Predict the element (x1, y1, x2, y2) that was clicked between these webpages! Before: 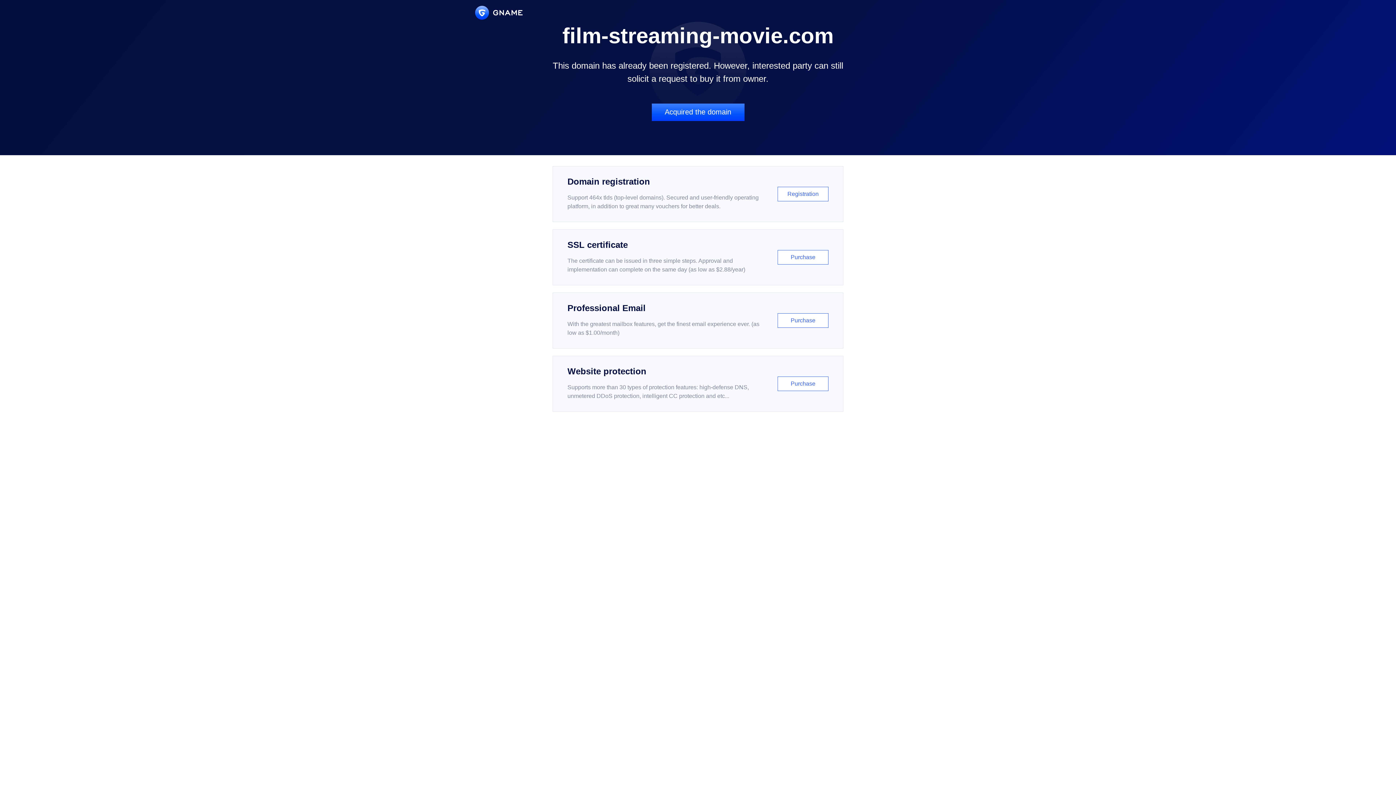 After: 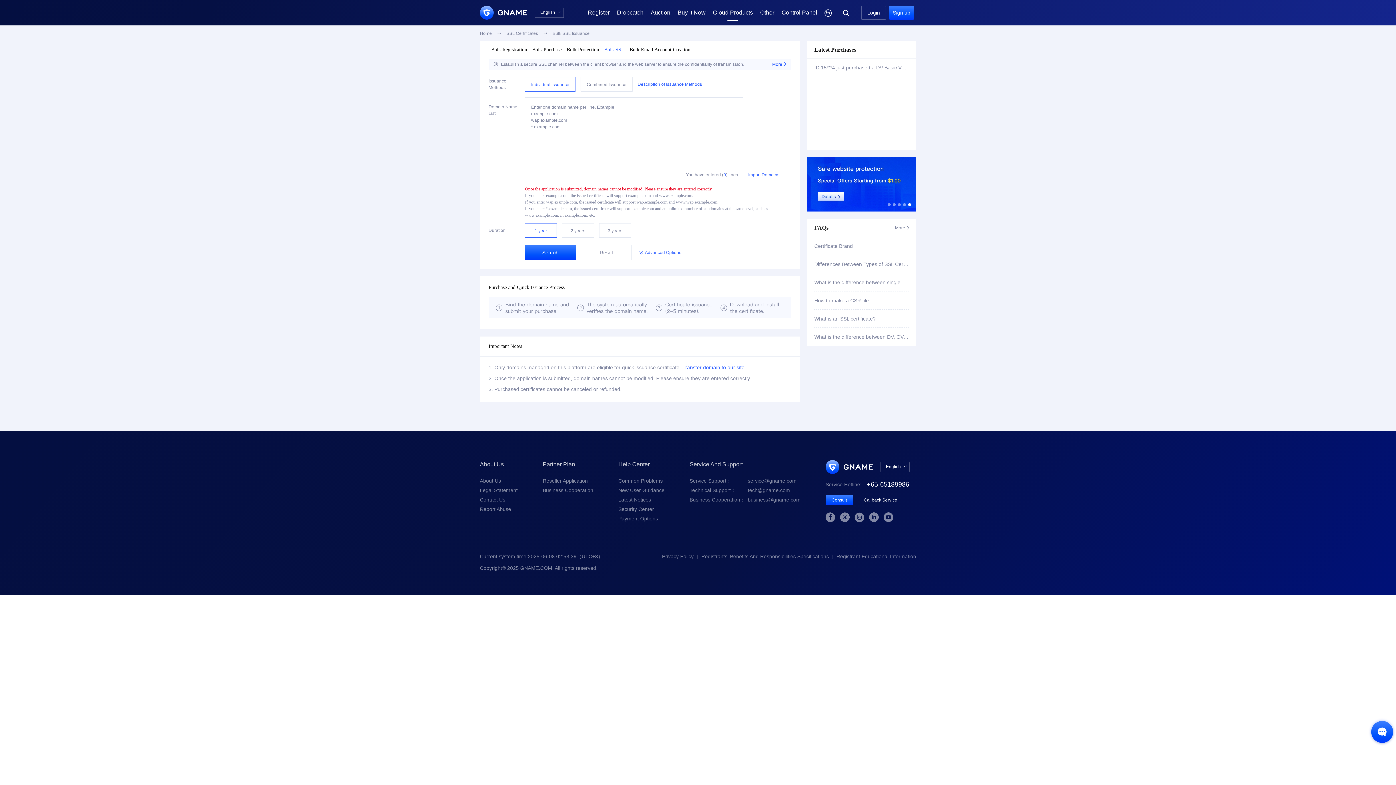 Action: label: SSL certificate

The certificate can be issued in three simple steps. Approval and implementation can complete on the same day (as low as $2.88/year)

Purchase bbox: (552, 229, 843, 285)